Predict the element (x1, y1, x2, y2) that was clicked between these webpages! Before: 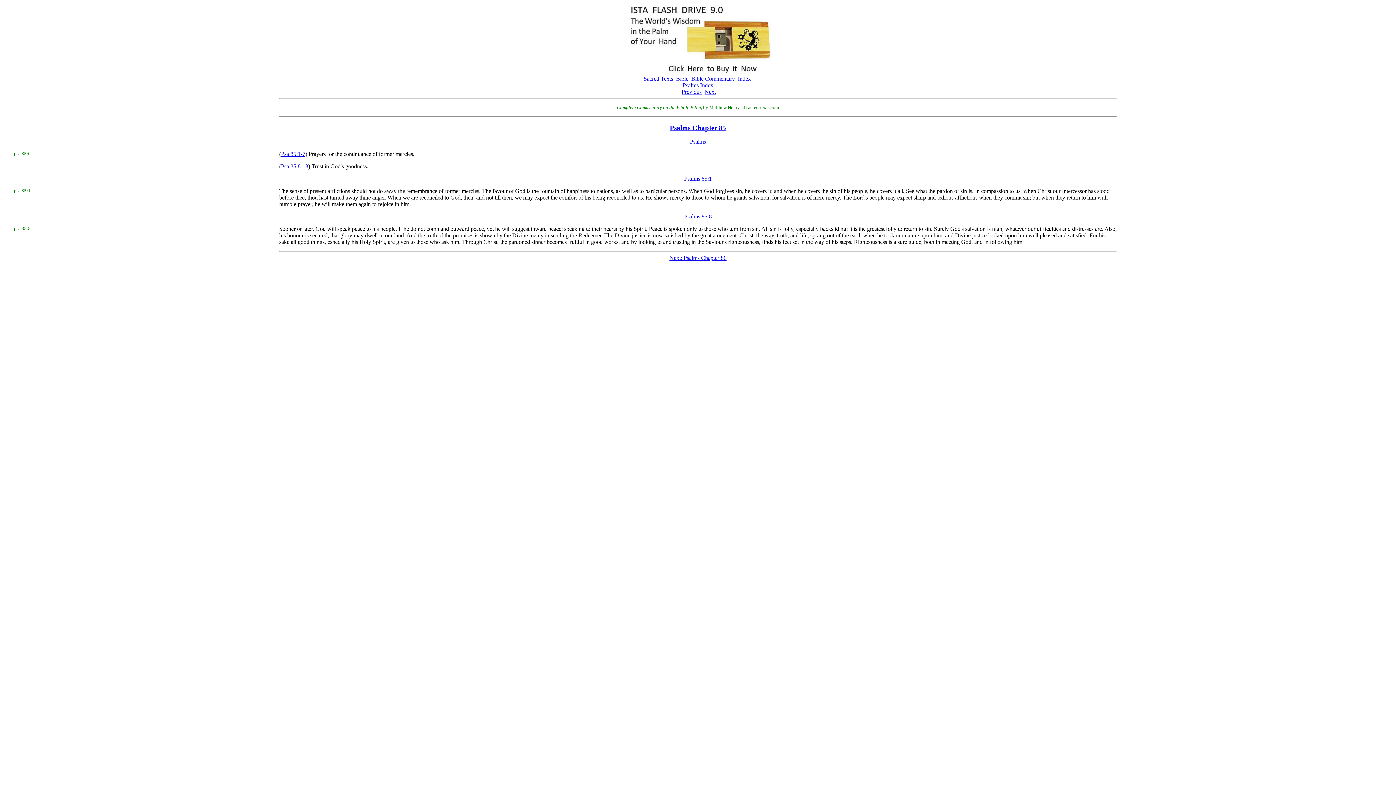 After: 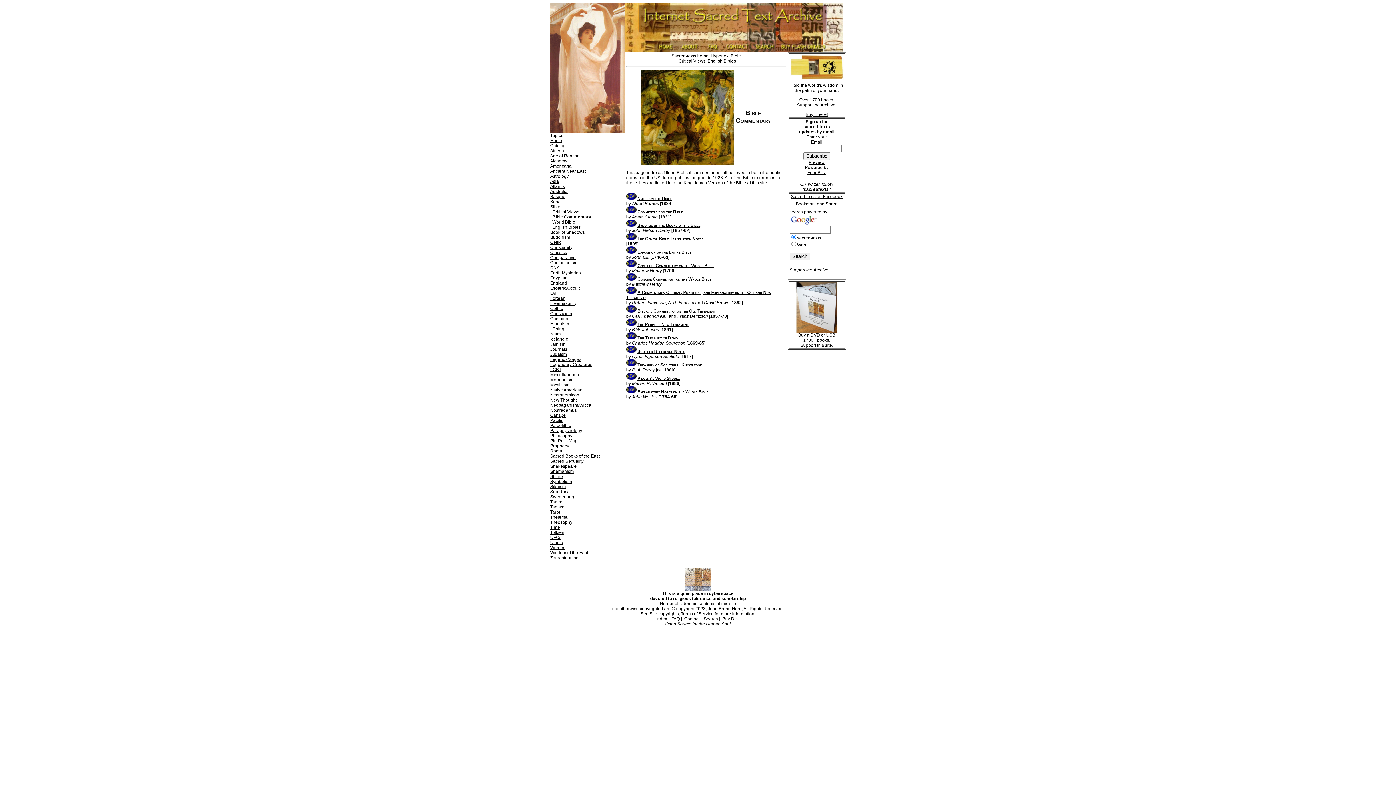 Action: bbox: (691, 75, 735, 81) label: Bible Commentary